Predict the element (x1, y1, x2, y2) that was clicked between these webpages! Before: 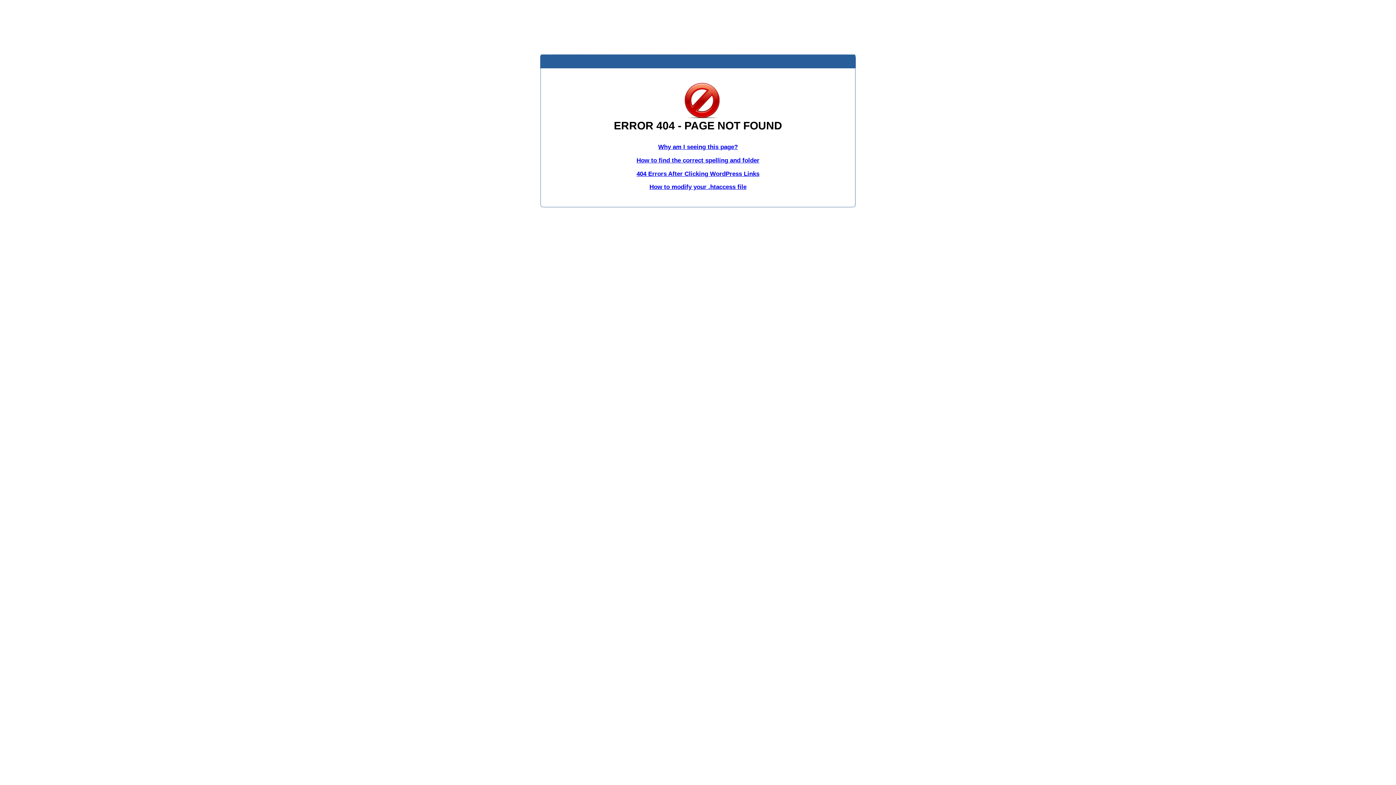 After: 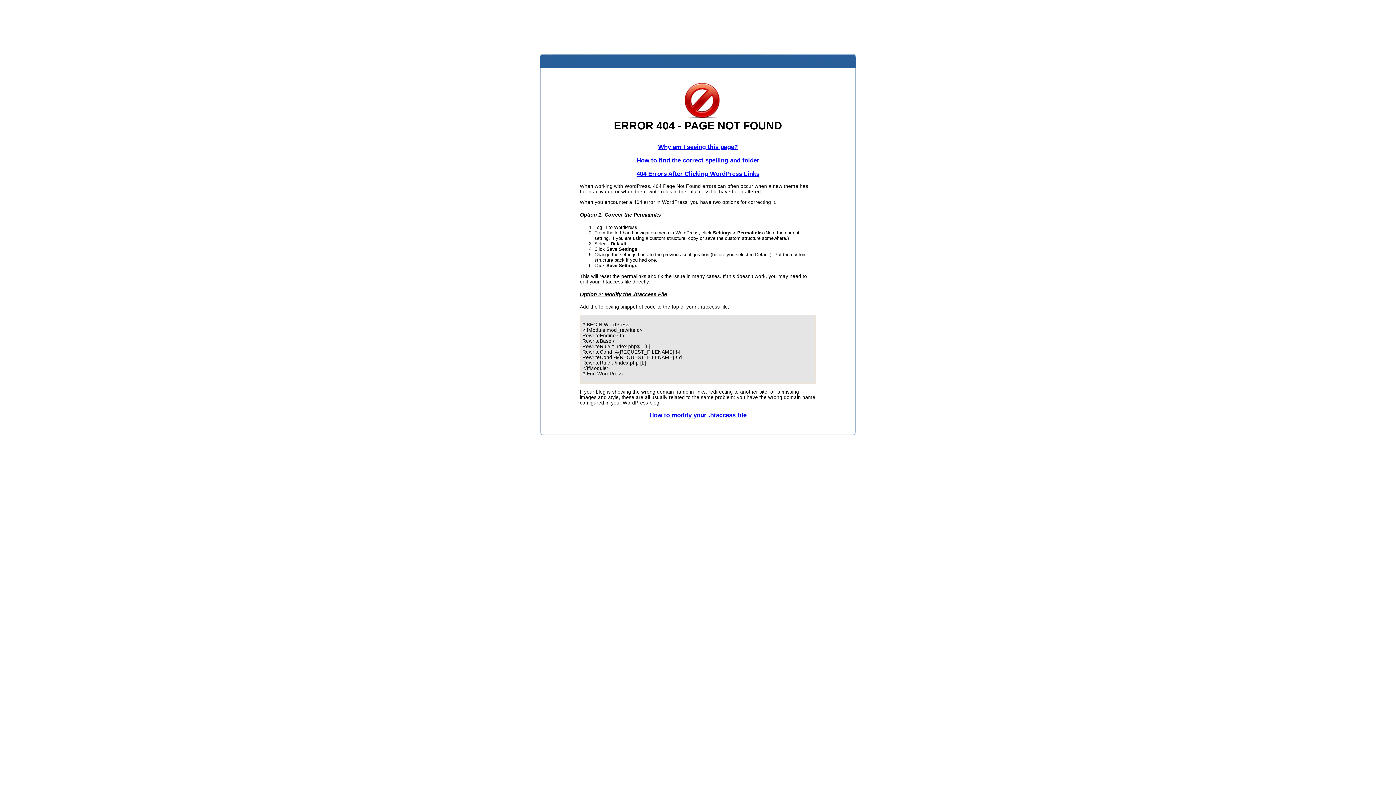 Action: label: 404 Errors After Clicking WordPress Links bbox: (636, 170, 759, 177)